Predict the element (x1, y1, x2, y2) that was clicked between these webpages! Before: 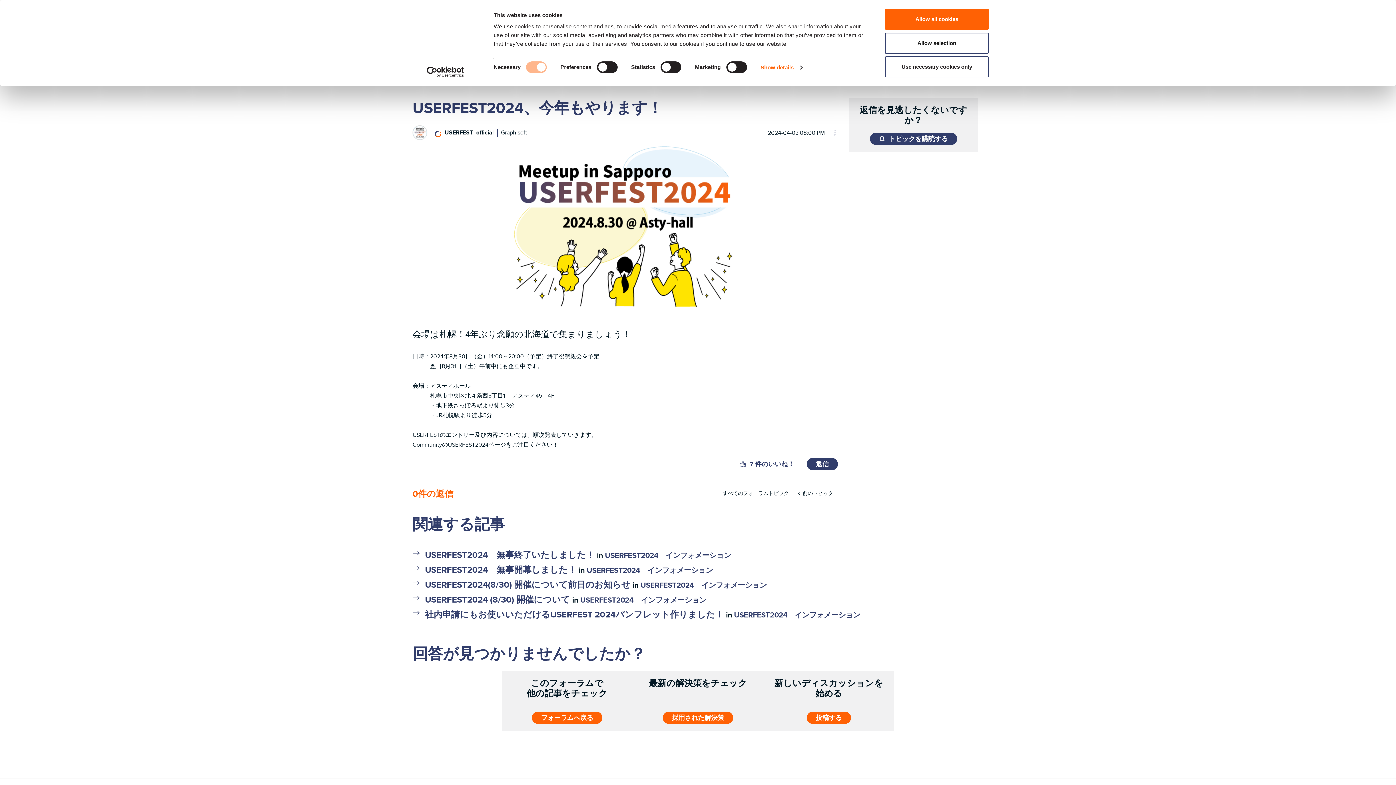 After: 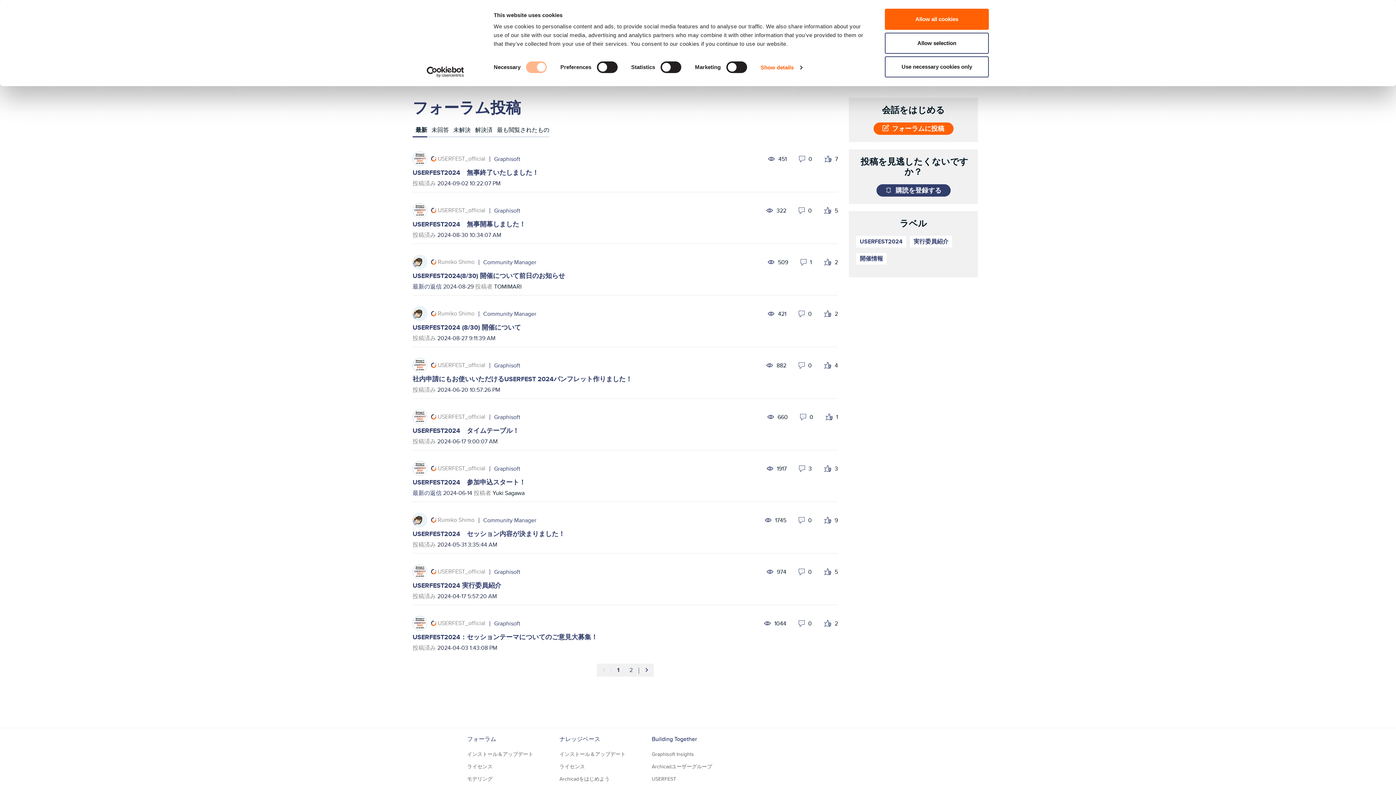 Action: bbox: (532, 712, 602, 724) label: フォーラムへ戻る